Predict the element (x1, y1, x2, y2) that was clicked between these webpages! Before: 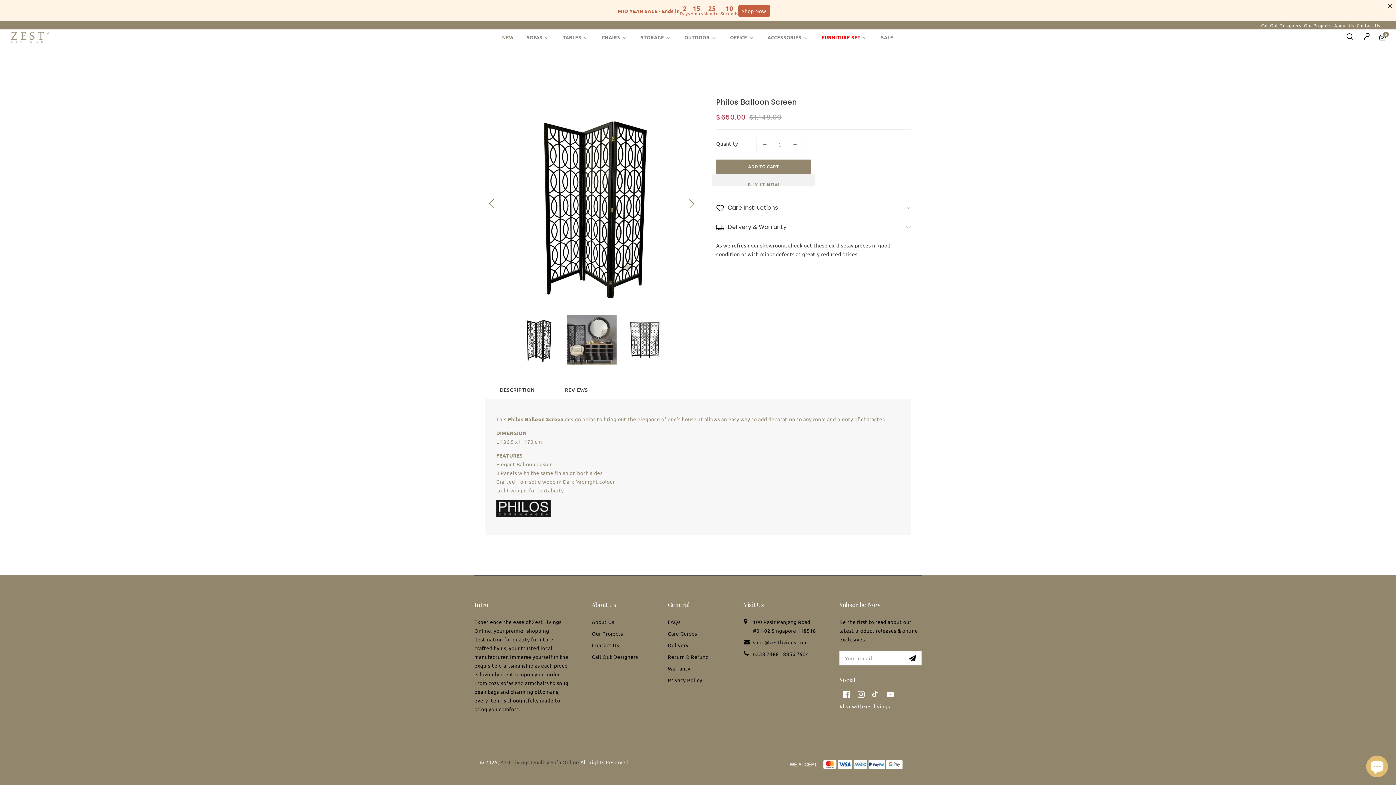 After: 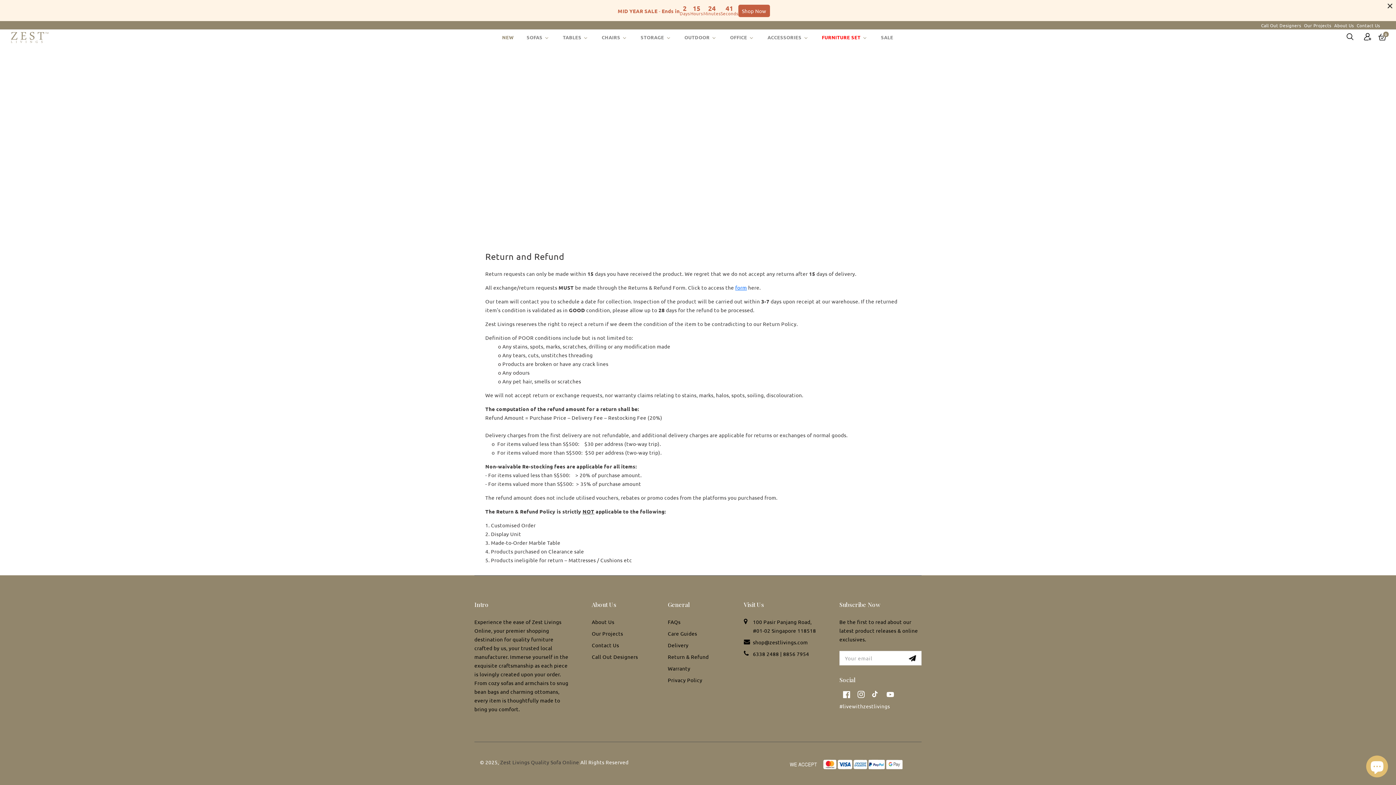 Action: bbox: (667, 652, 714, 664) label: Return & Refund